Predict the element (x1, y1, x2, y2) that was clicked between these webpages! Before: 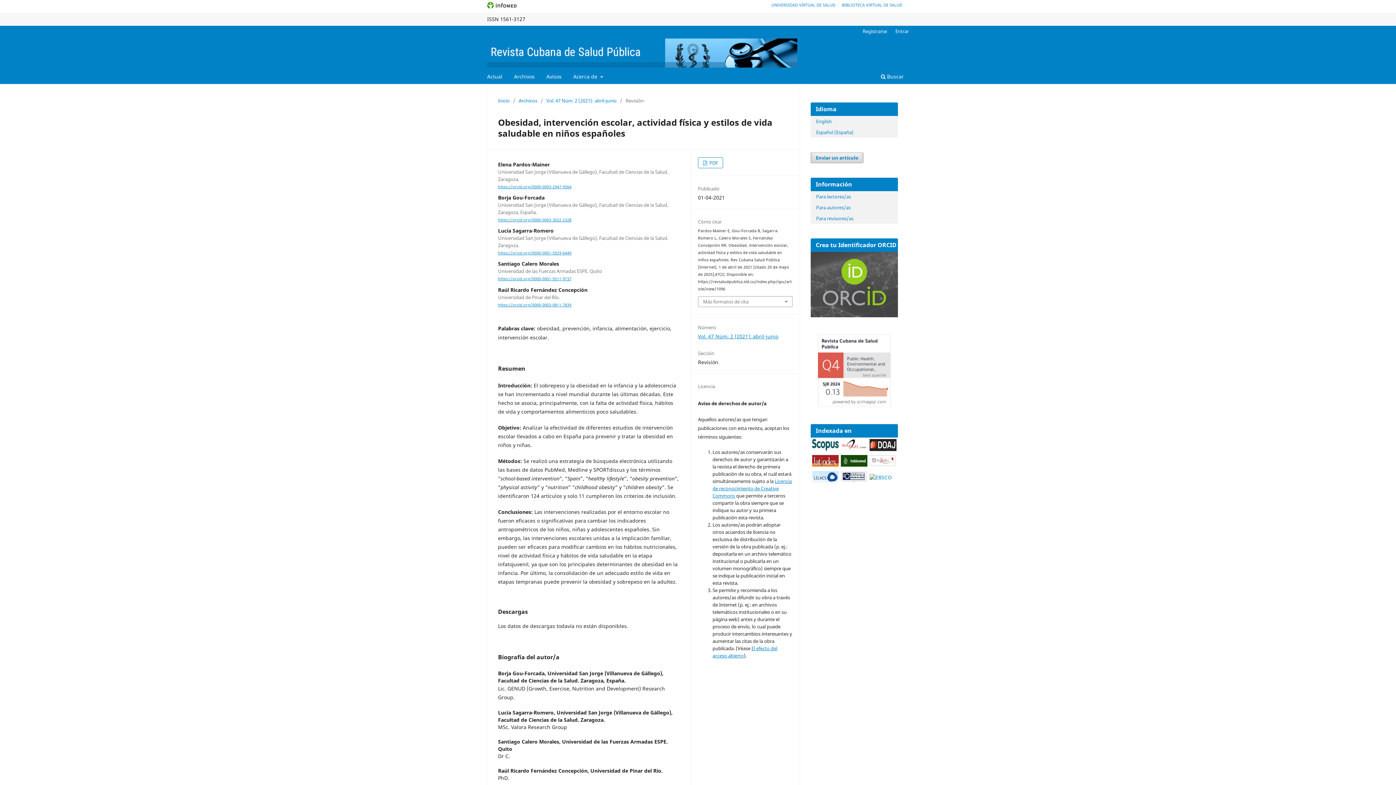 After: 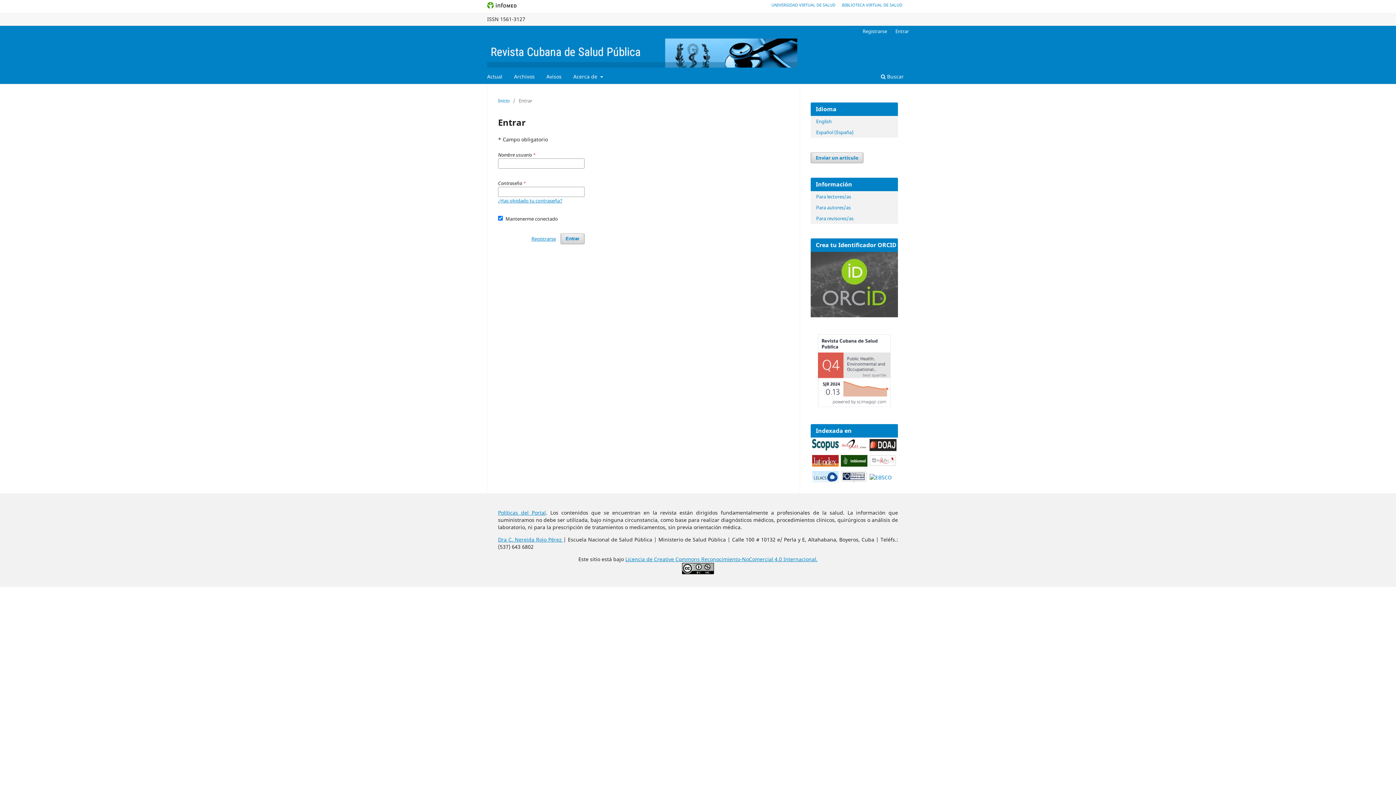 Action: bbox: (892, 25, 912, 36) label: Entrar